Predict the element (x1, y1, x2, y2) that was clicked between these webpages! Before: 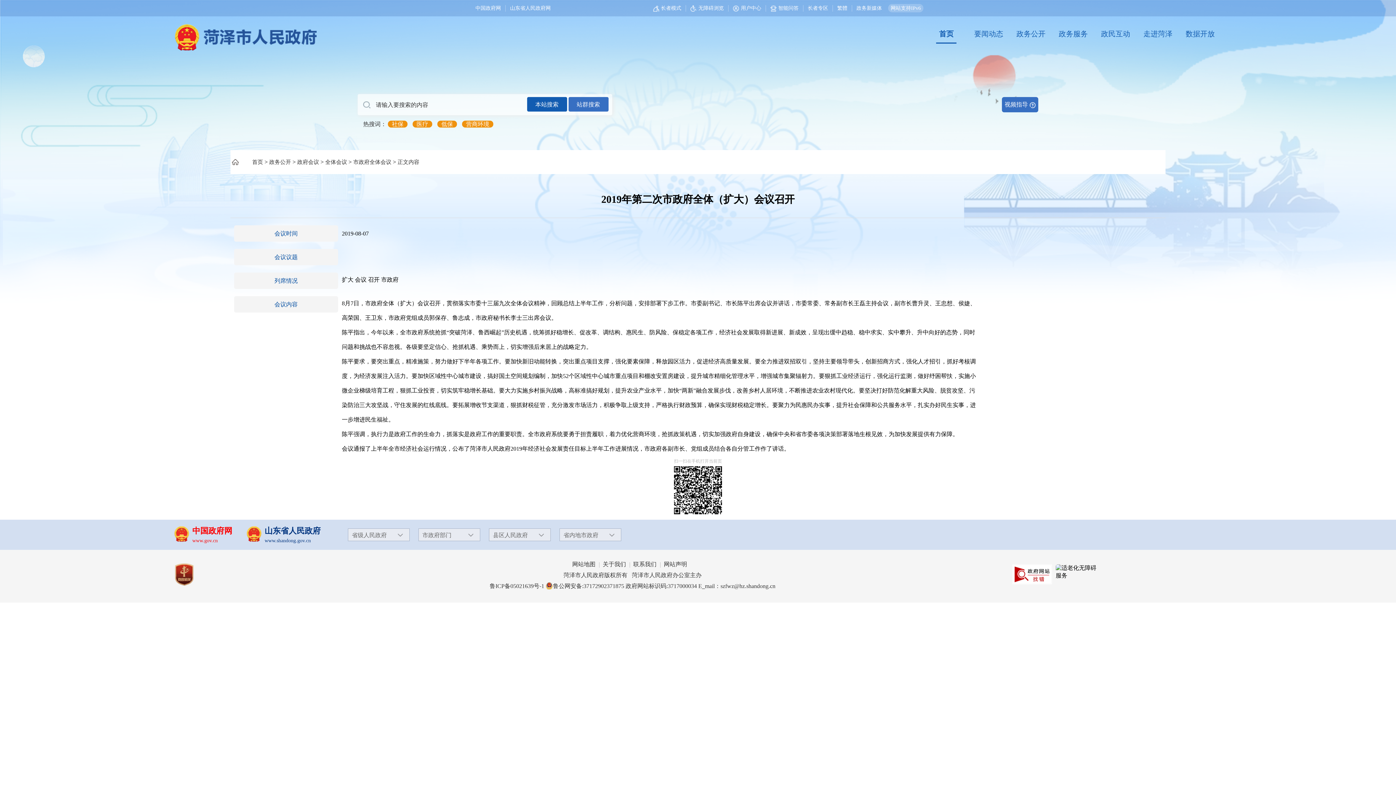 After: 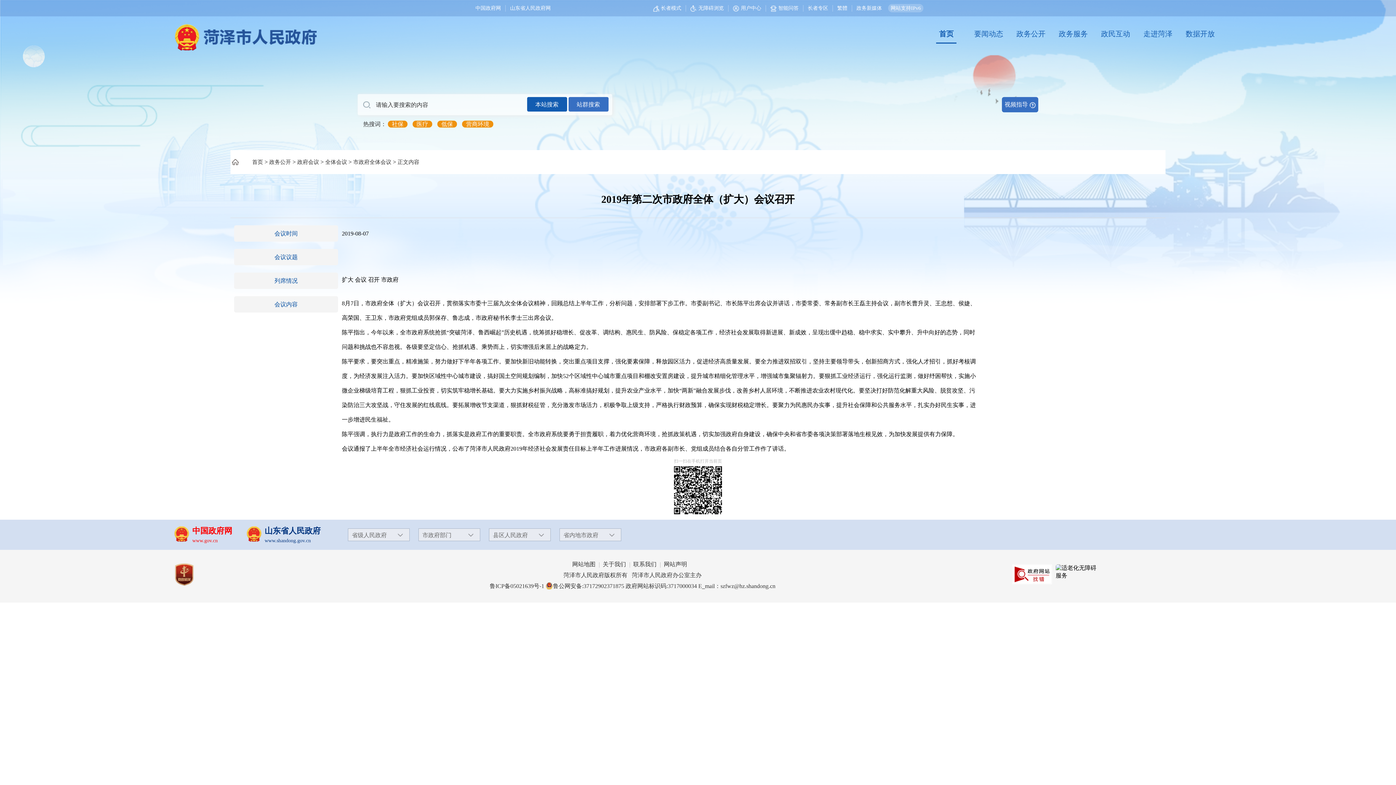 Action: bbox: (888, 4, 923, 12) label: 网站支持IPv6